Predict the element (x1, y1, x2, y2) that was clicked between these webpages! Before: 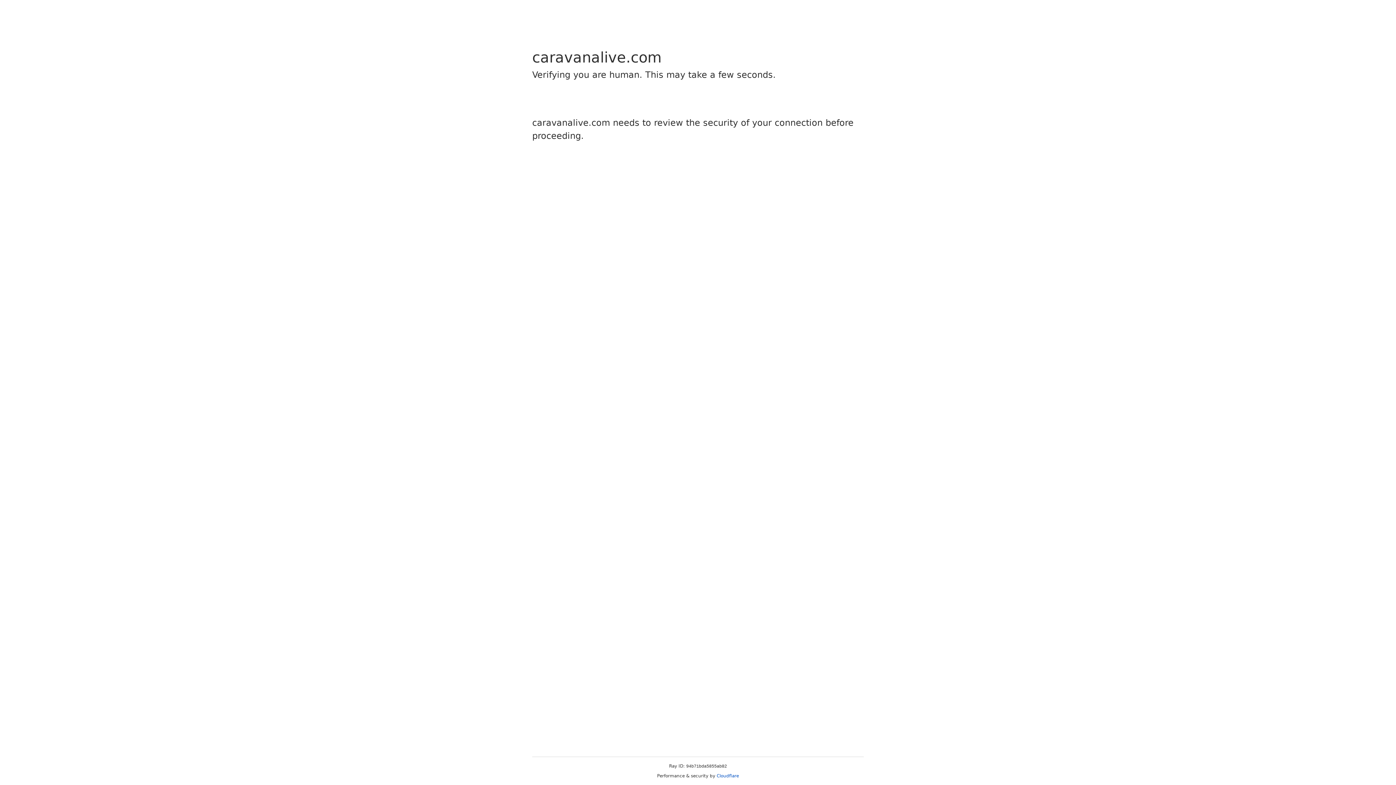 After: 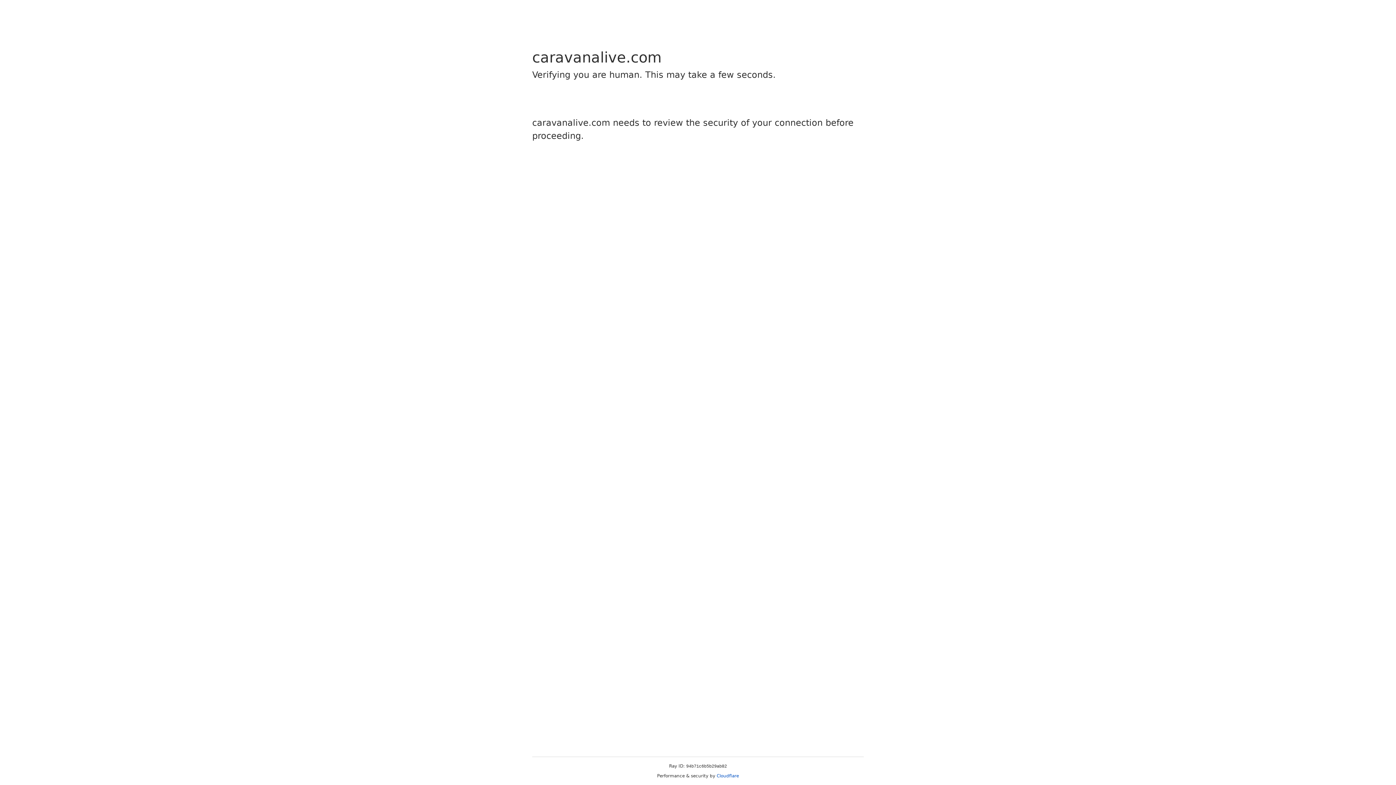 Action: label: Cloudflare bbox: (716, 773, 739, 778)